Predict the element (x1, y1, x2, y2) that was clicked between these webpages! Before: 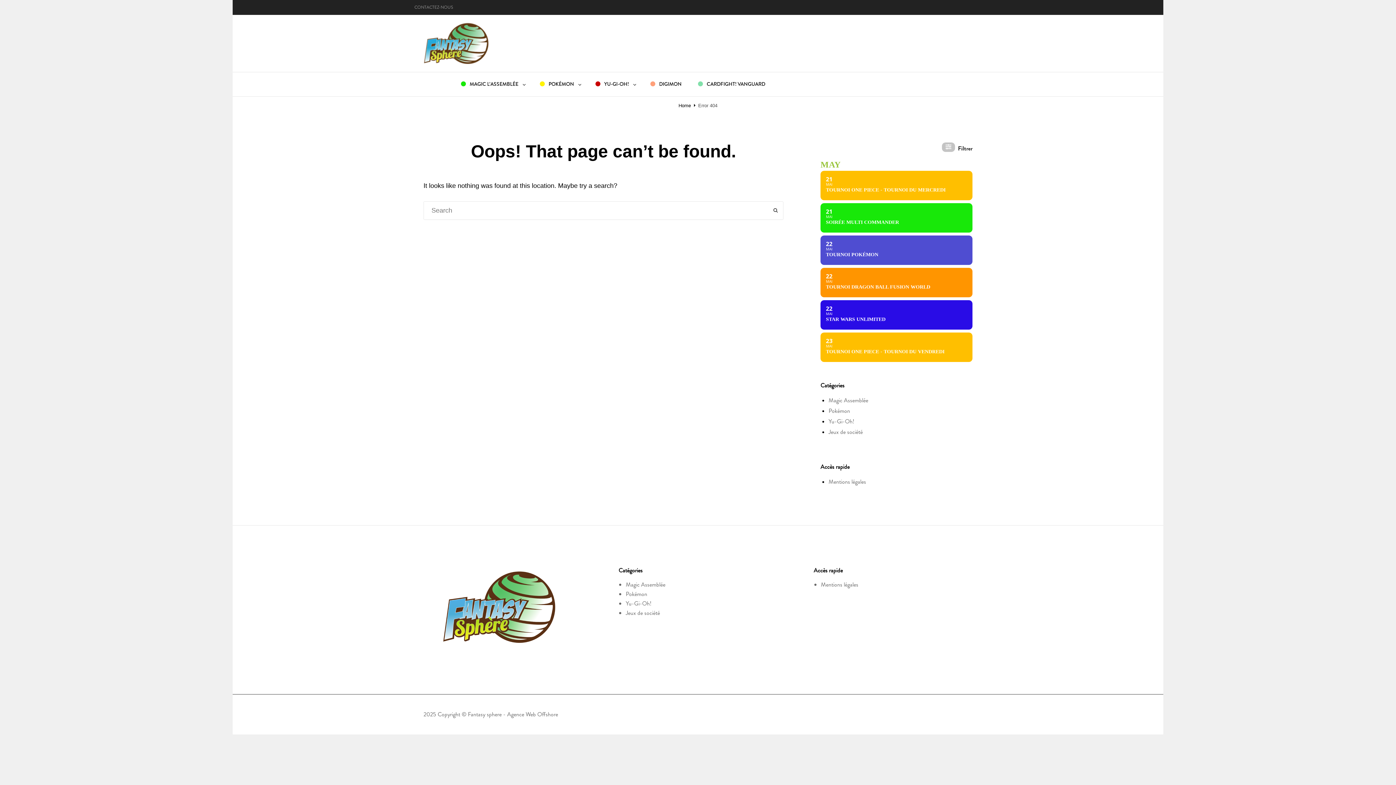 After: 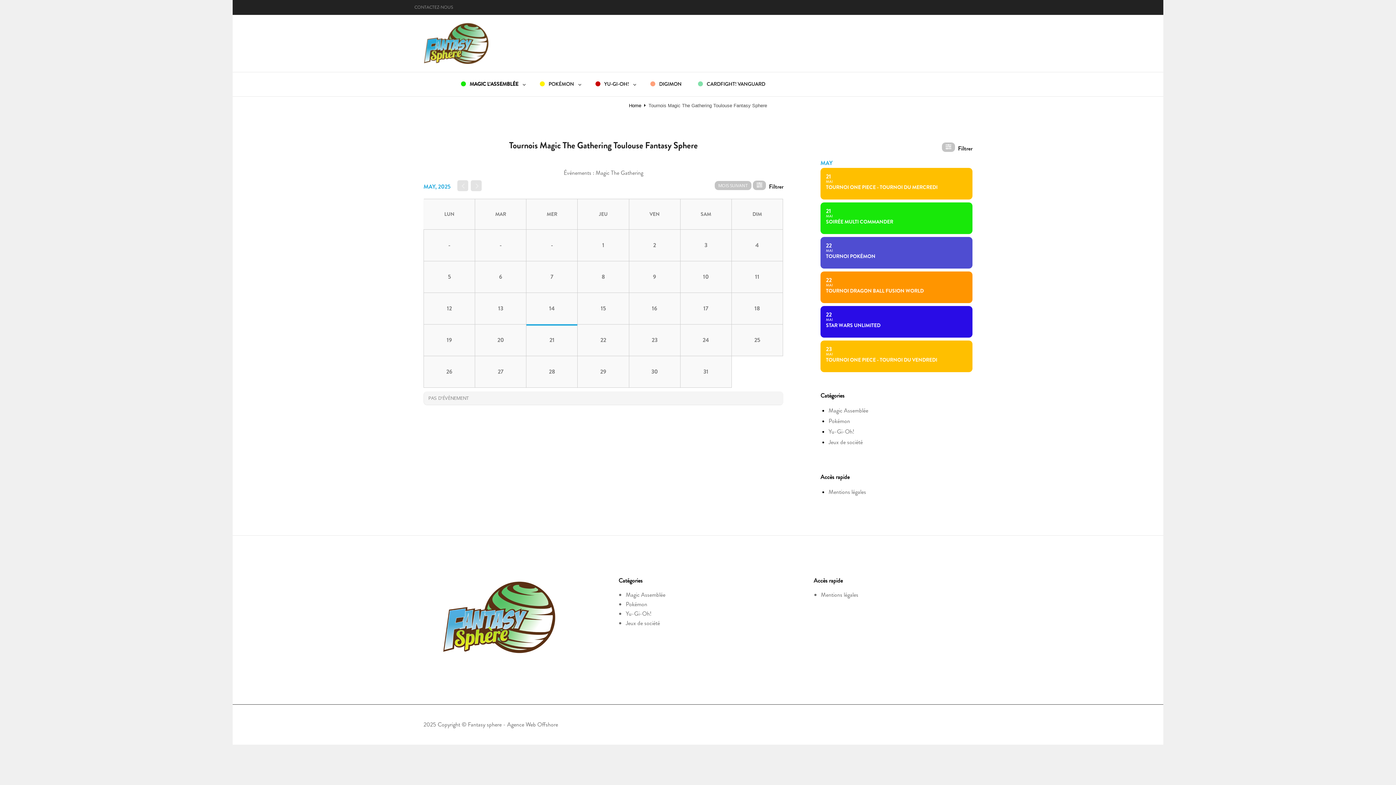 Action: label: Magic Assemblée bbox: (625, 580, 665, 588)